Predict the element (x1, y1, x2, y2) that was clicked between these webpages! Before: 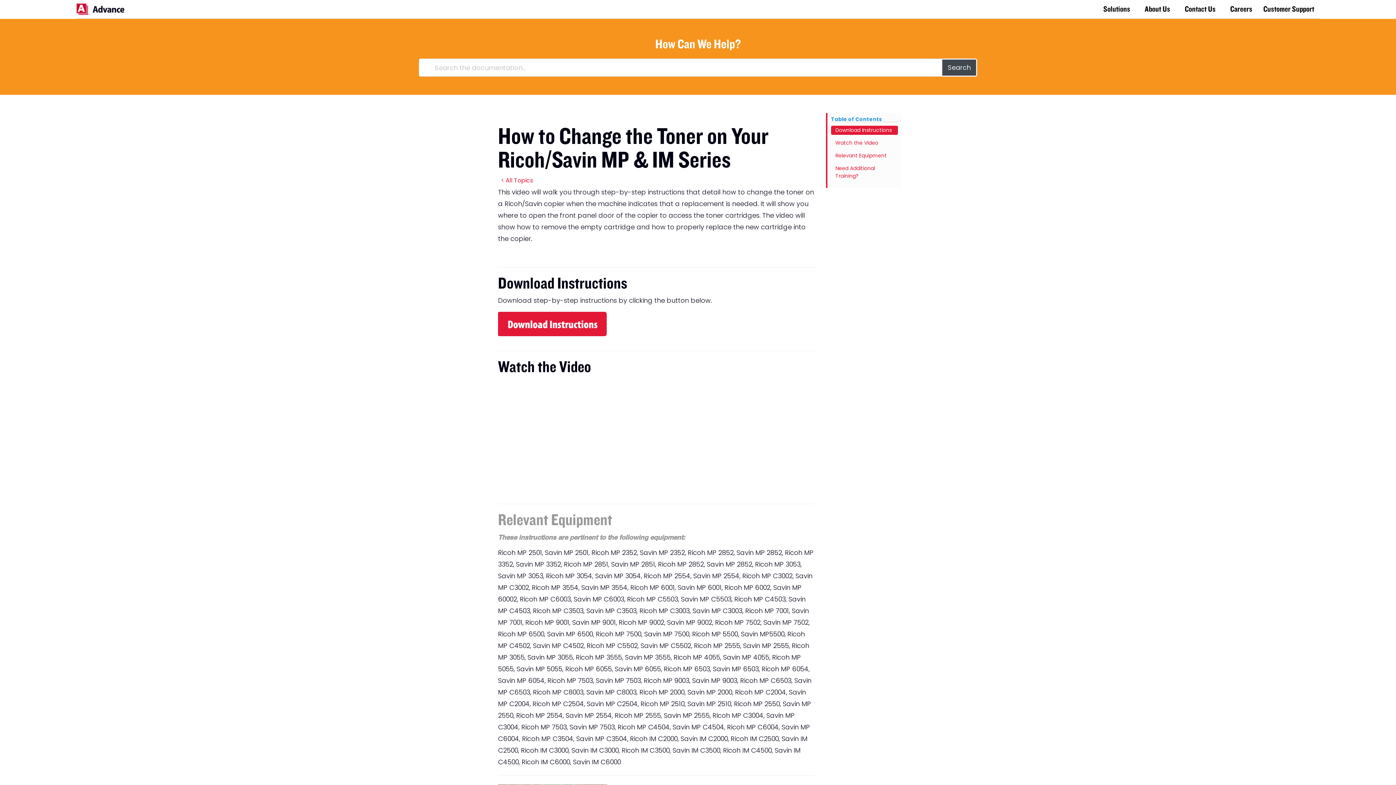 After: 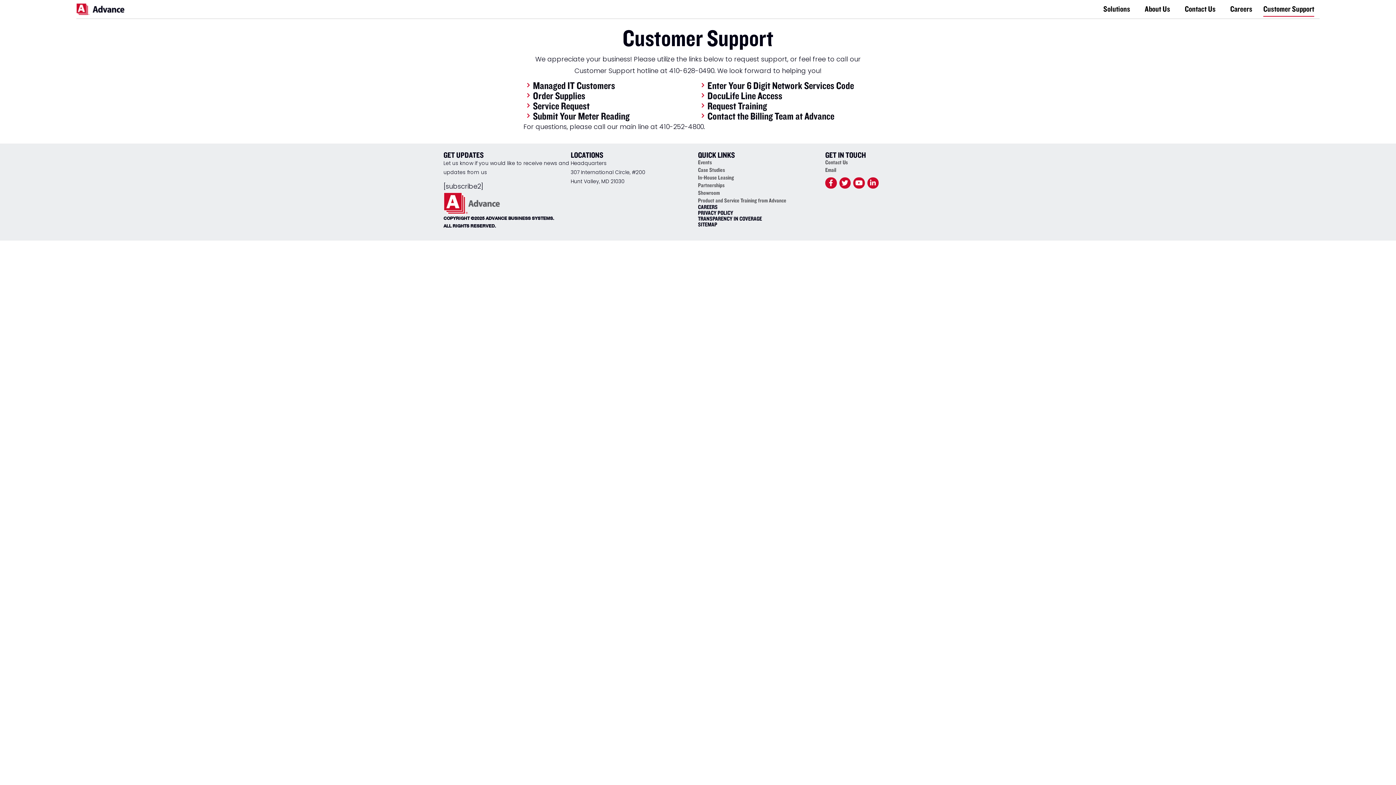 Action: bbox: (1258, 0, 1320, 18) label: Customer Support